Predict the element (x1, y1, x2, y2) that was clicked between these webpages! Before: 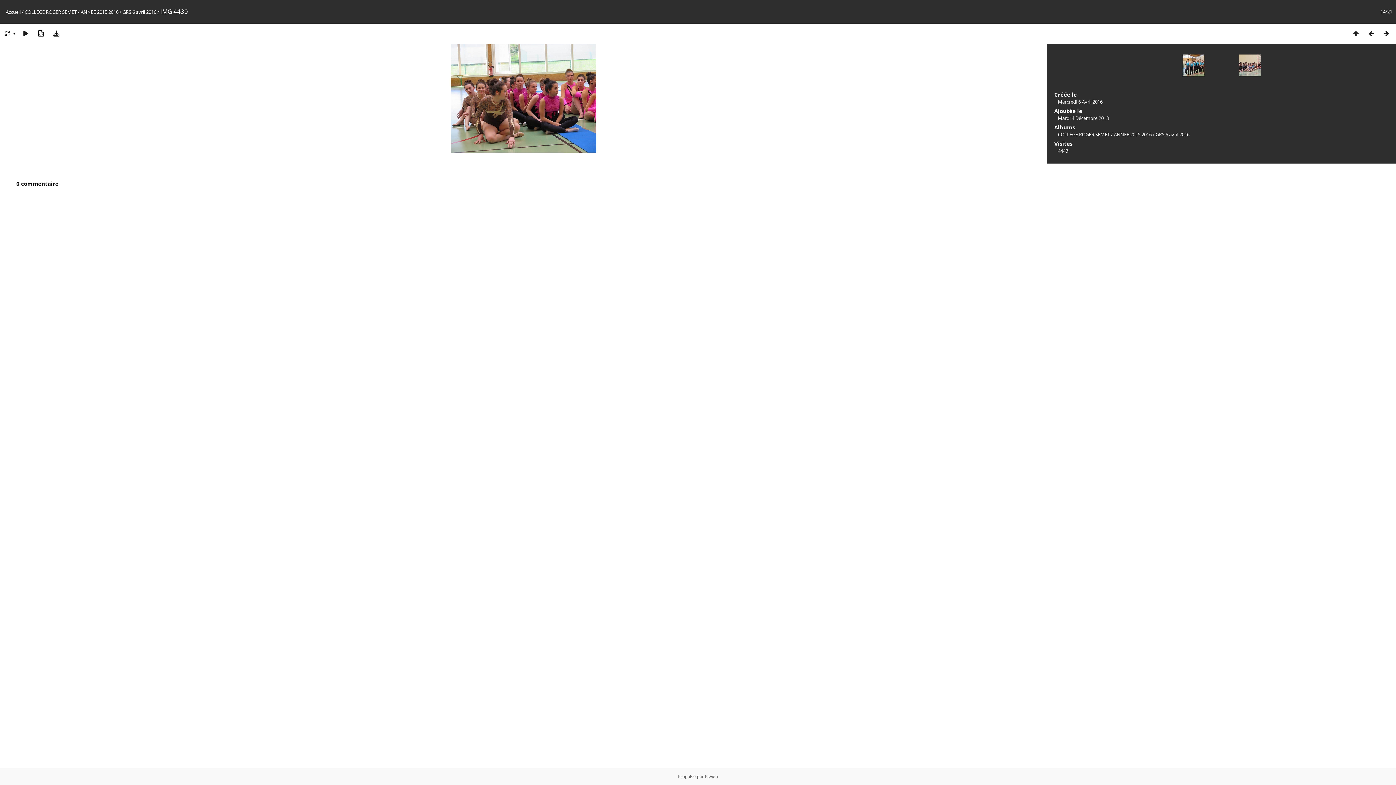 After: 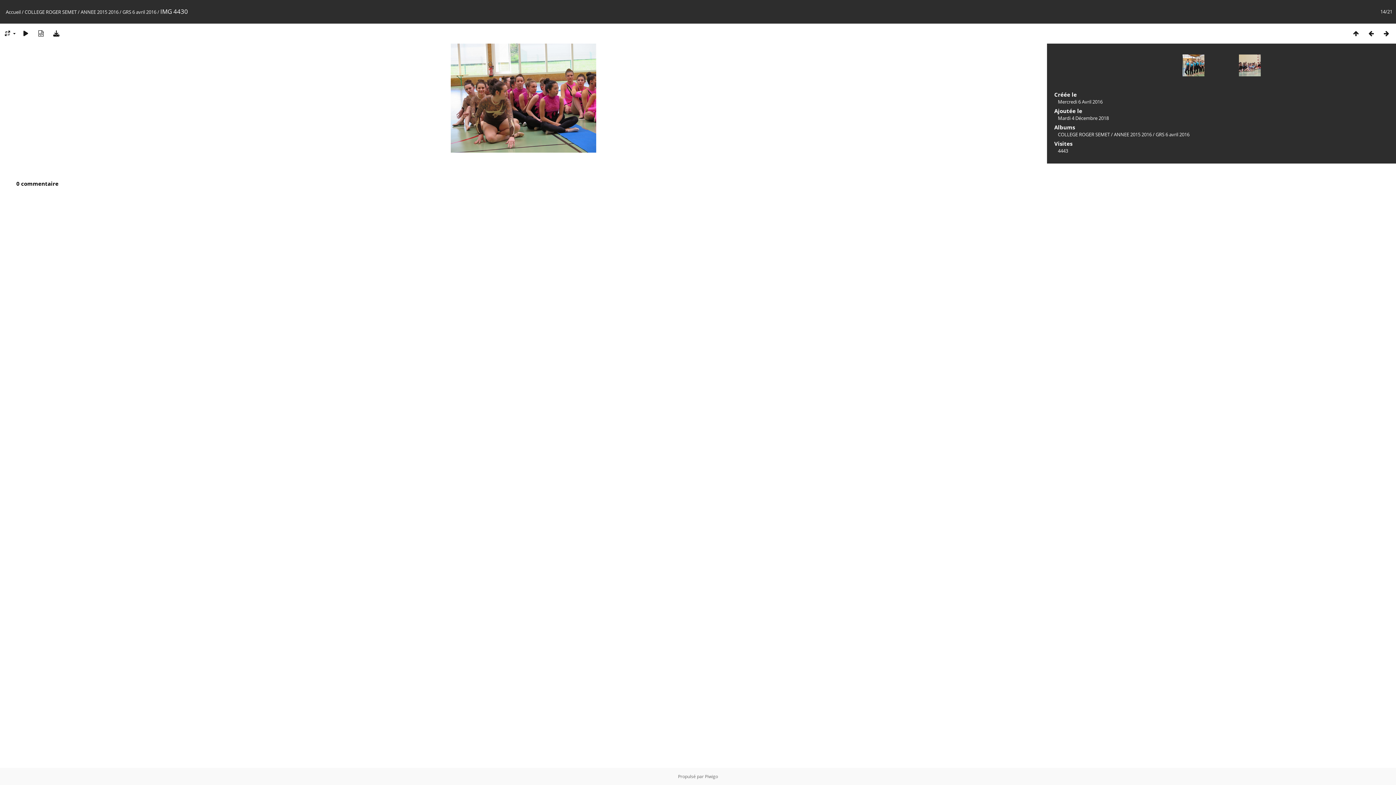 Action: bbox: (48, 29, 64, 37)